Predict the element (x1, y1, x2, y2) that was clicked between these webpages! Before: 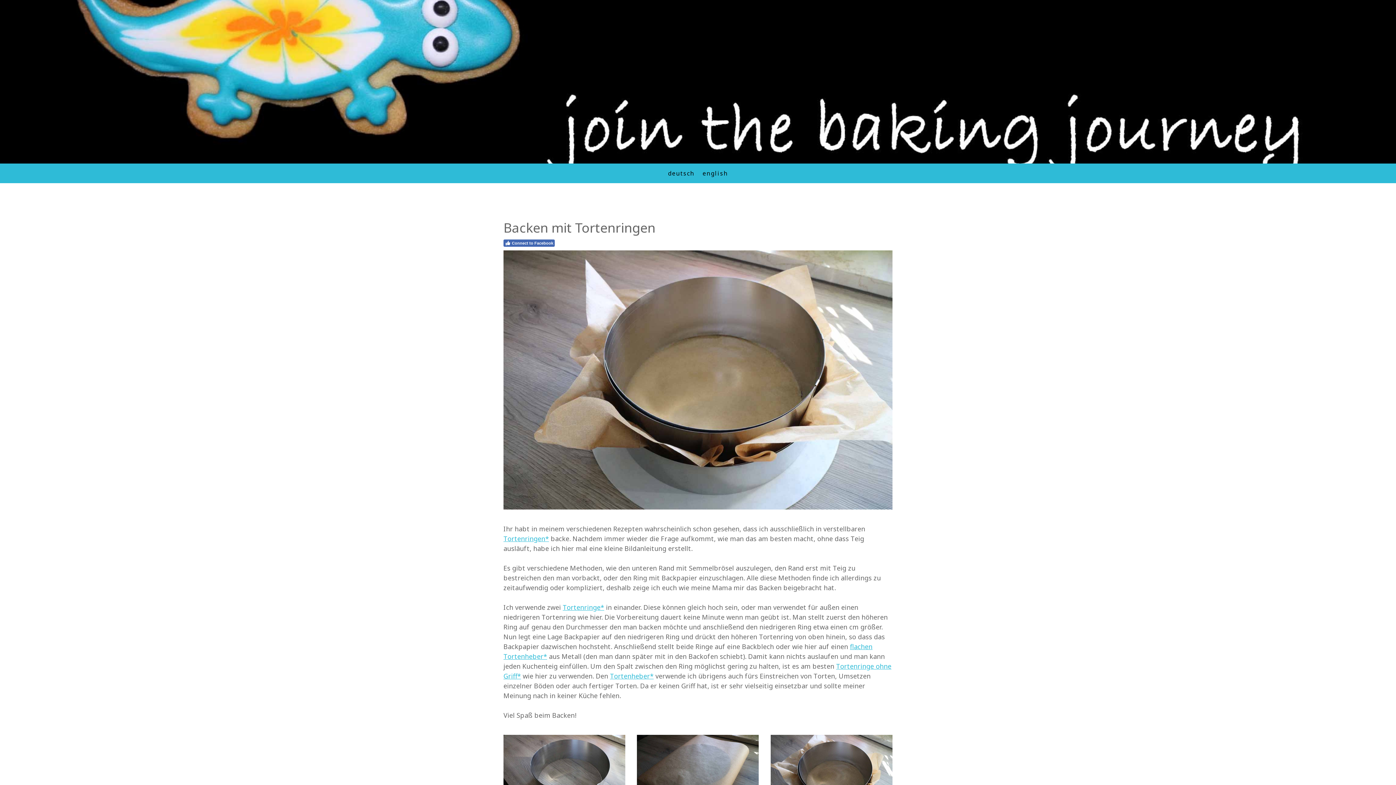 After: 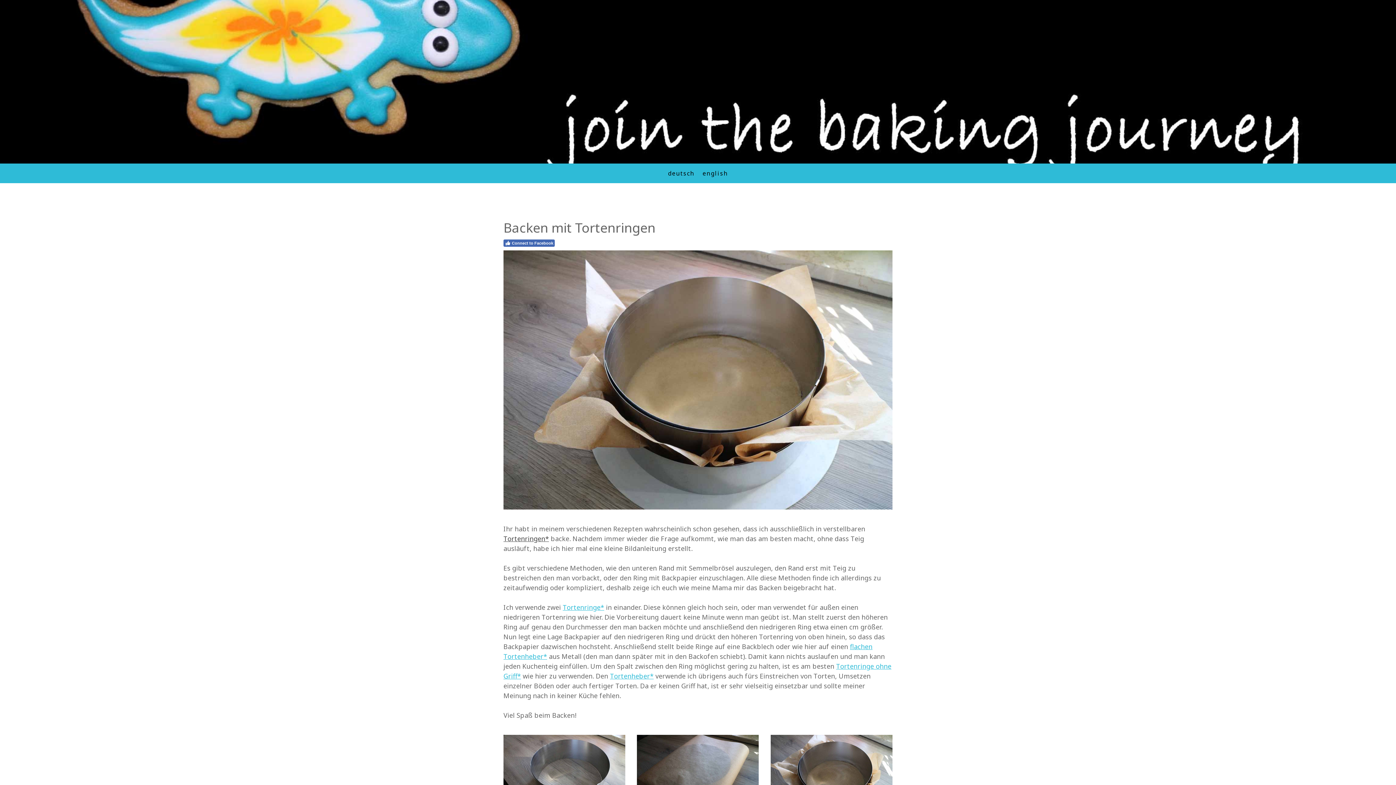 Action: label: Tortenringen* bbox: (503, 534, 549, 543)